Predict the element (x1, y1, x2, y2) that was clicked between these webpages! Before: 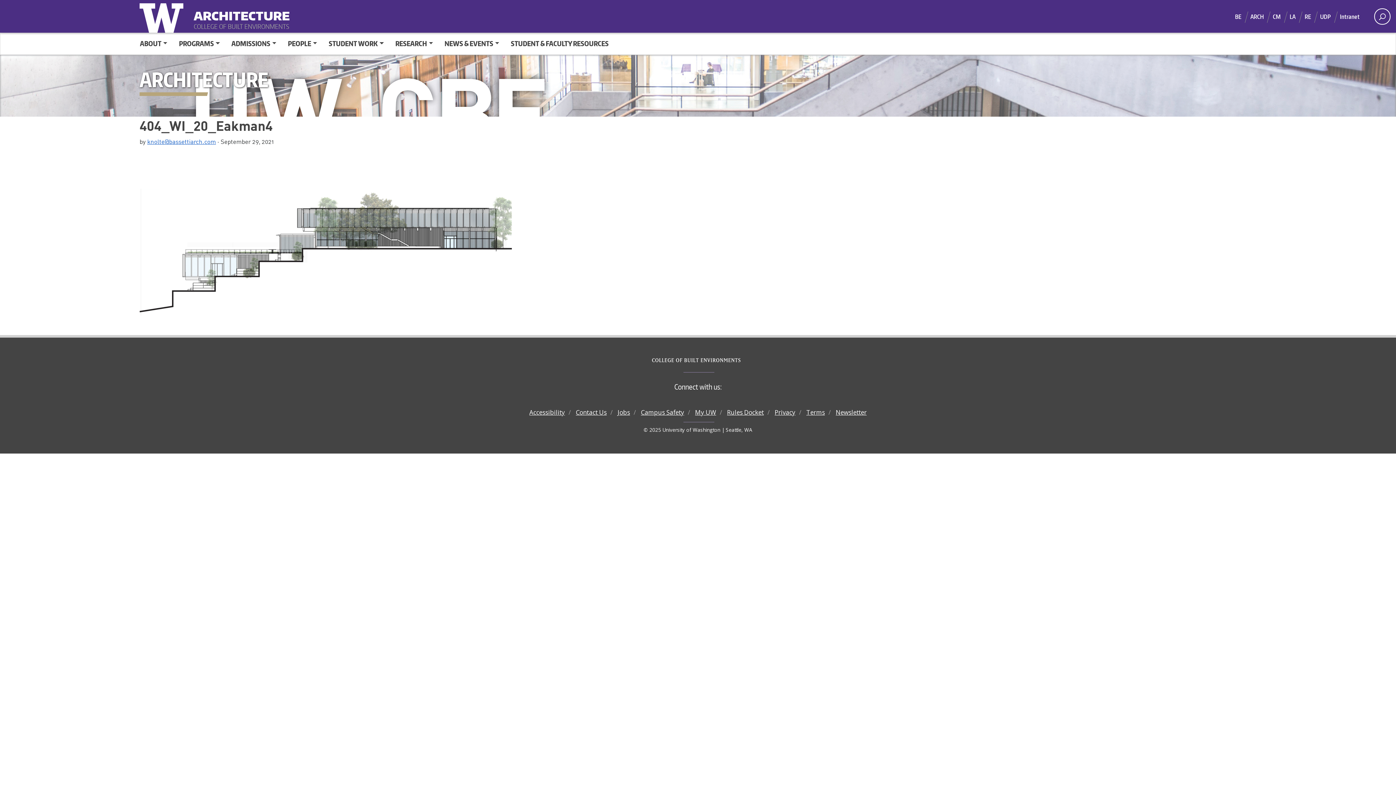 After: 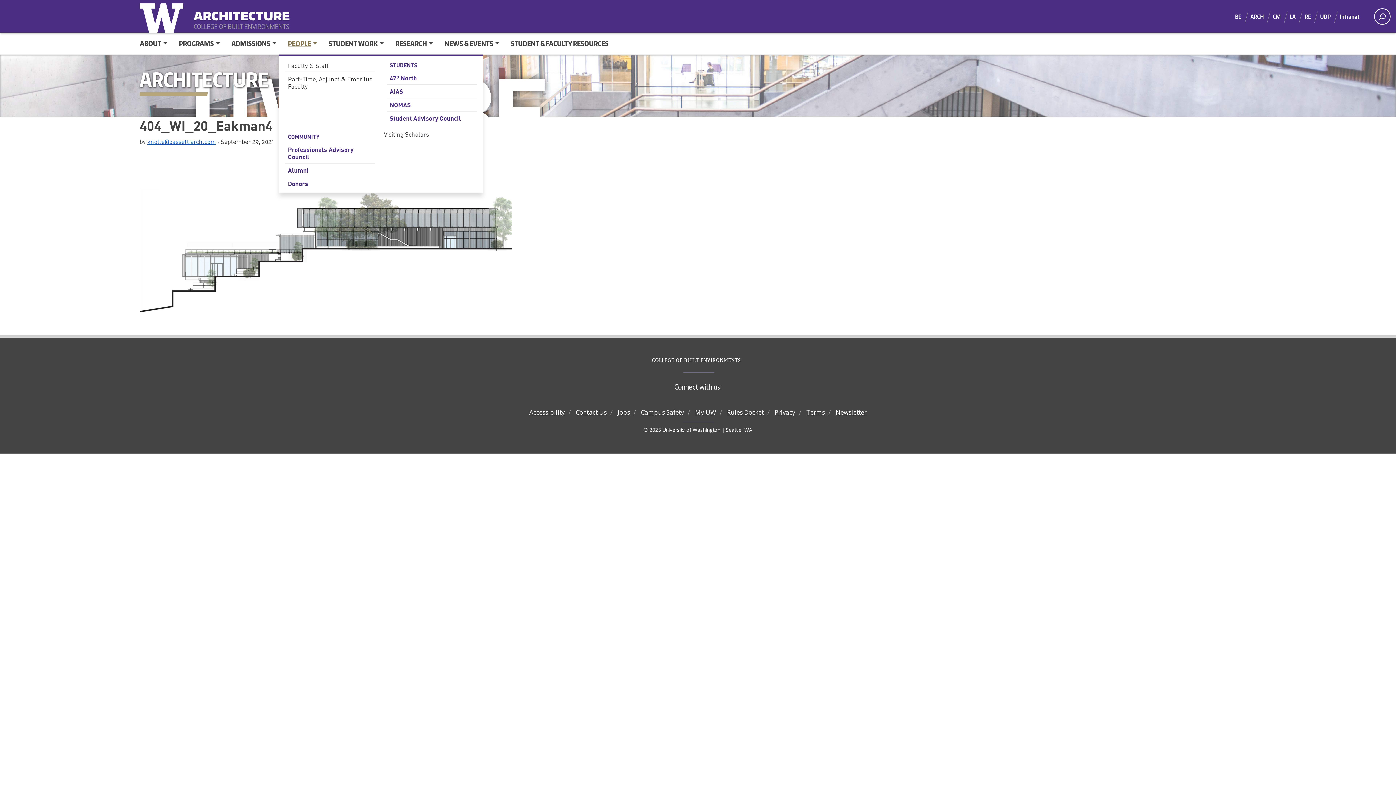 Action: label: PEOPLE bbox: (282, 35, 323, 51)